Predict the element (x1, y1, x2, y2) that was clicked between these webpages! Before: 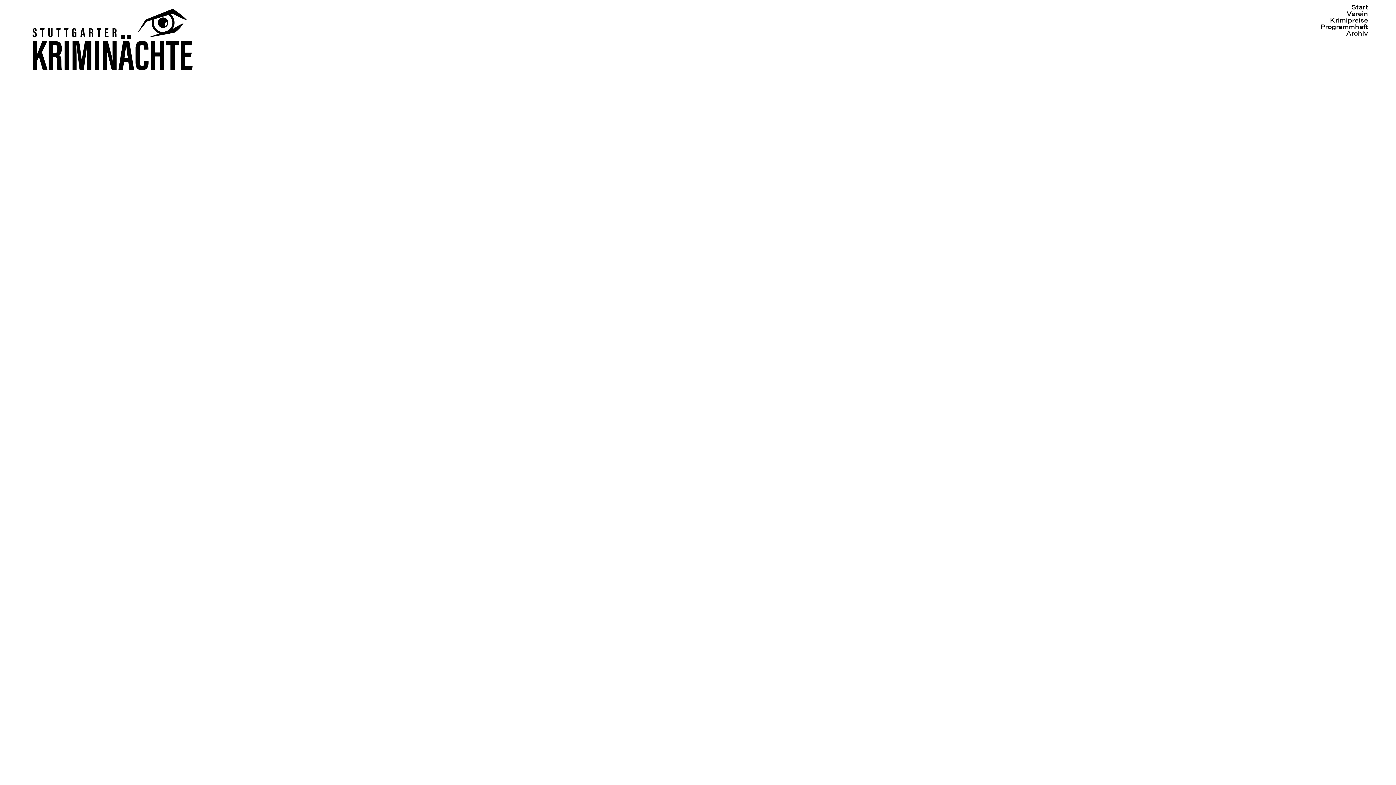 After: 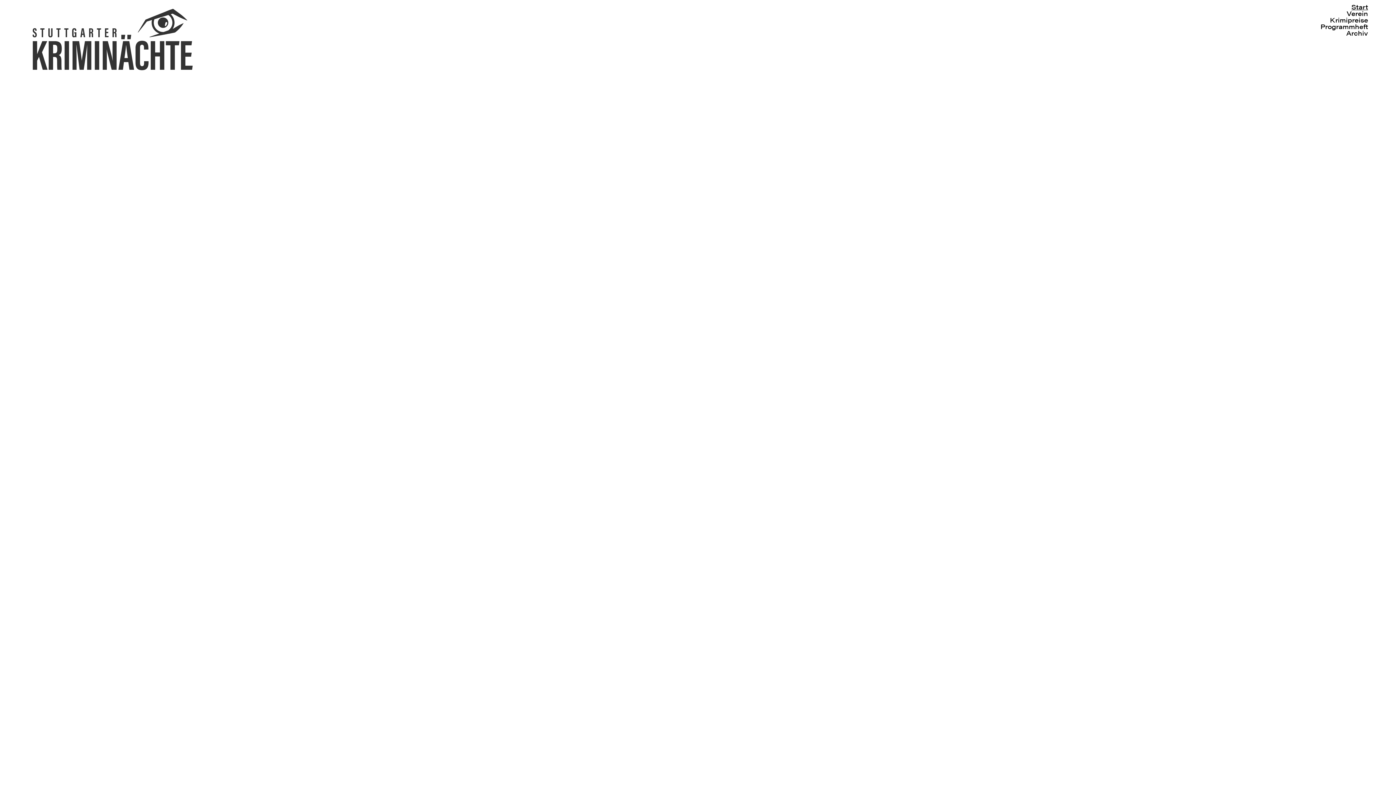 Action: bbox: (27, 2, 195, 79)